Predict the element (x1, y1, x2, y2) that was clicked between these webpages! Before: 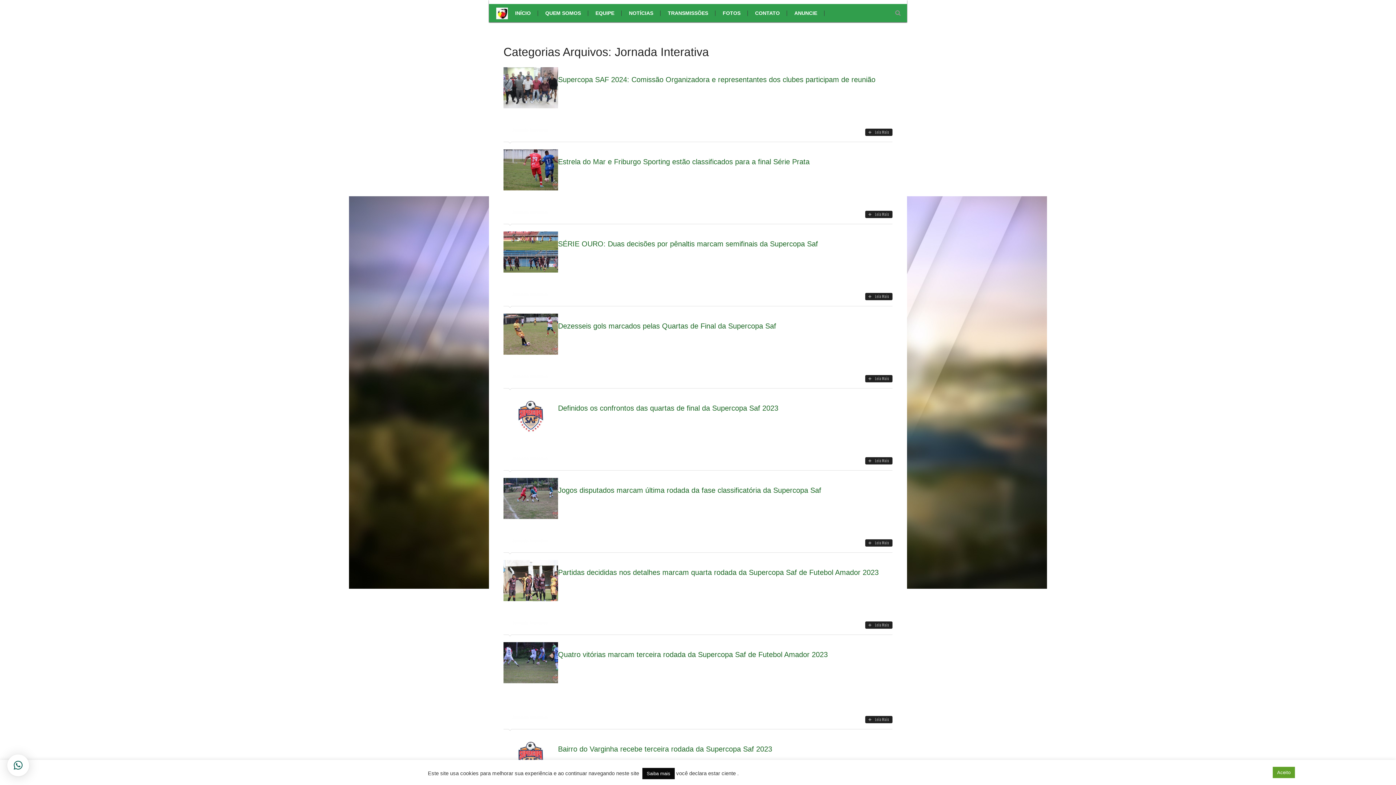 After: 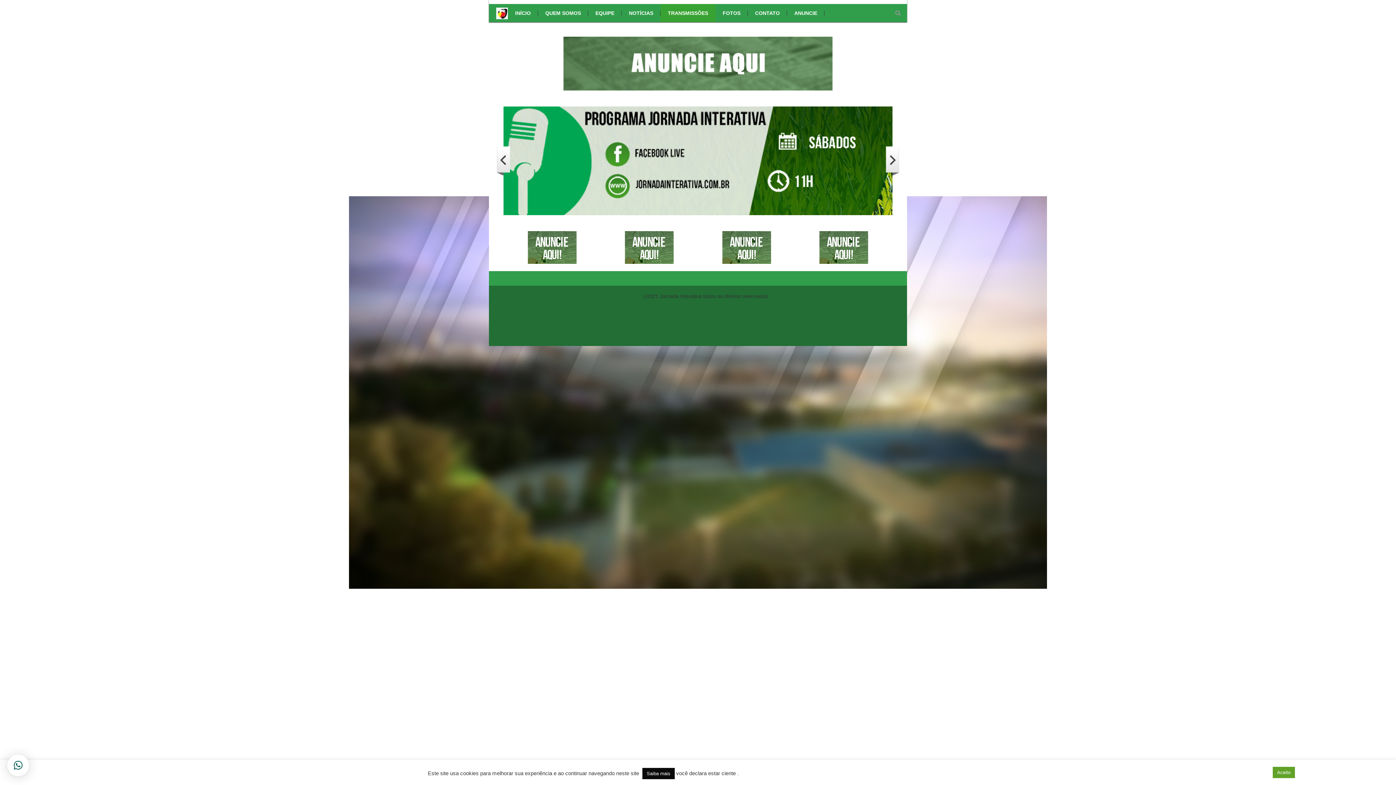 Action: bbox: (660, 4, 715, 22) label: TRANSMISSÕES